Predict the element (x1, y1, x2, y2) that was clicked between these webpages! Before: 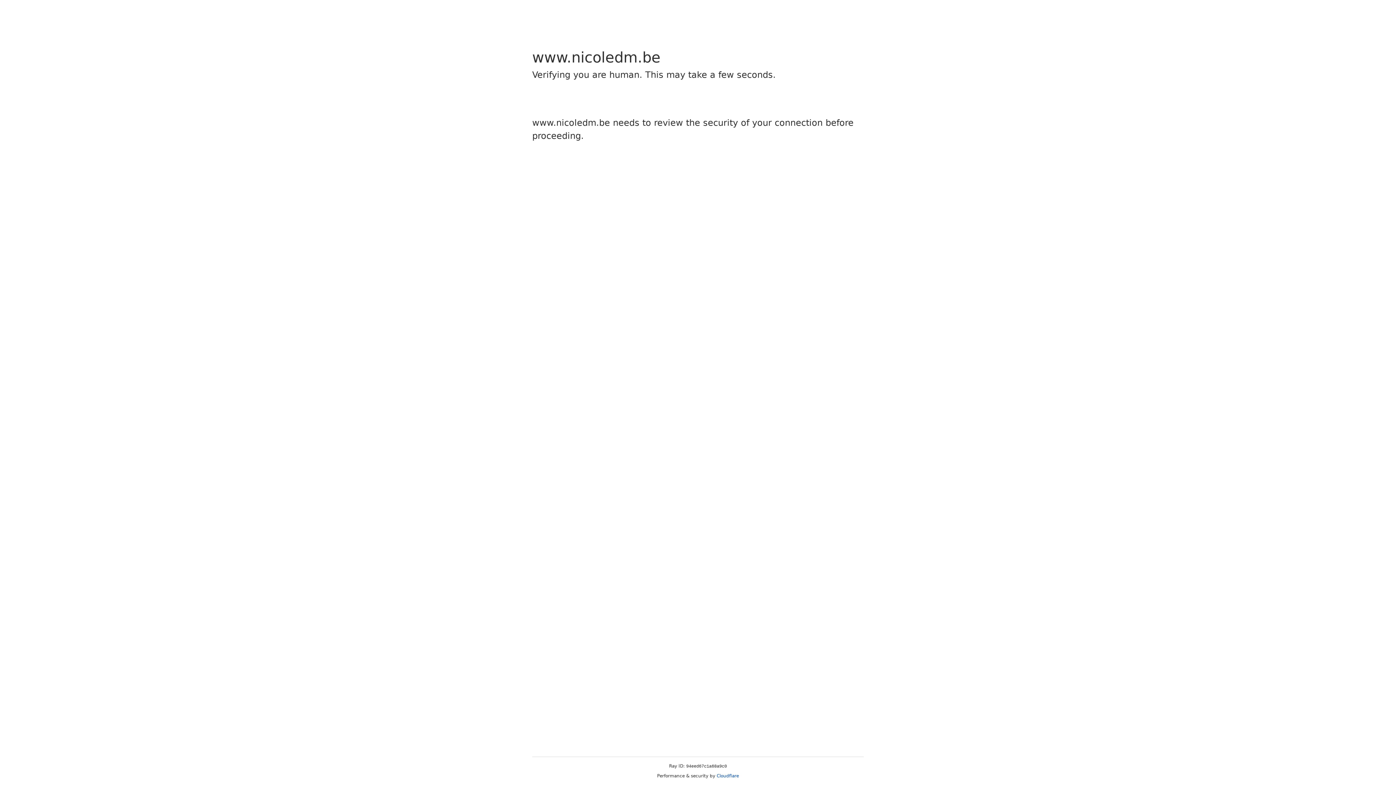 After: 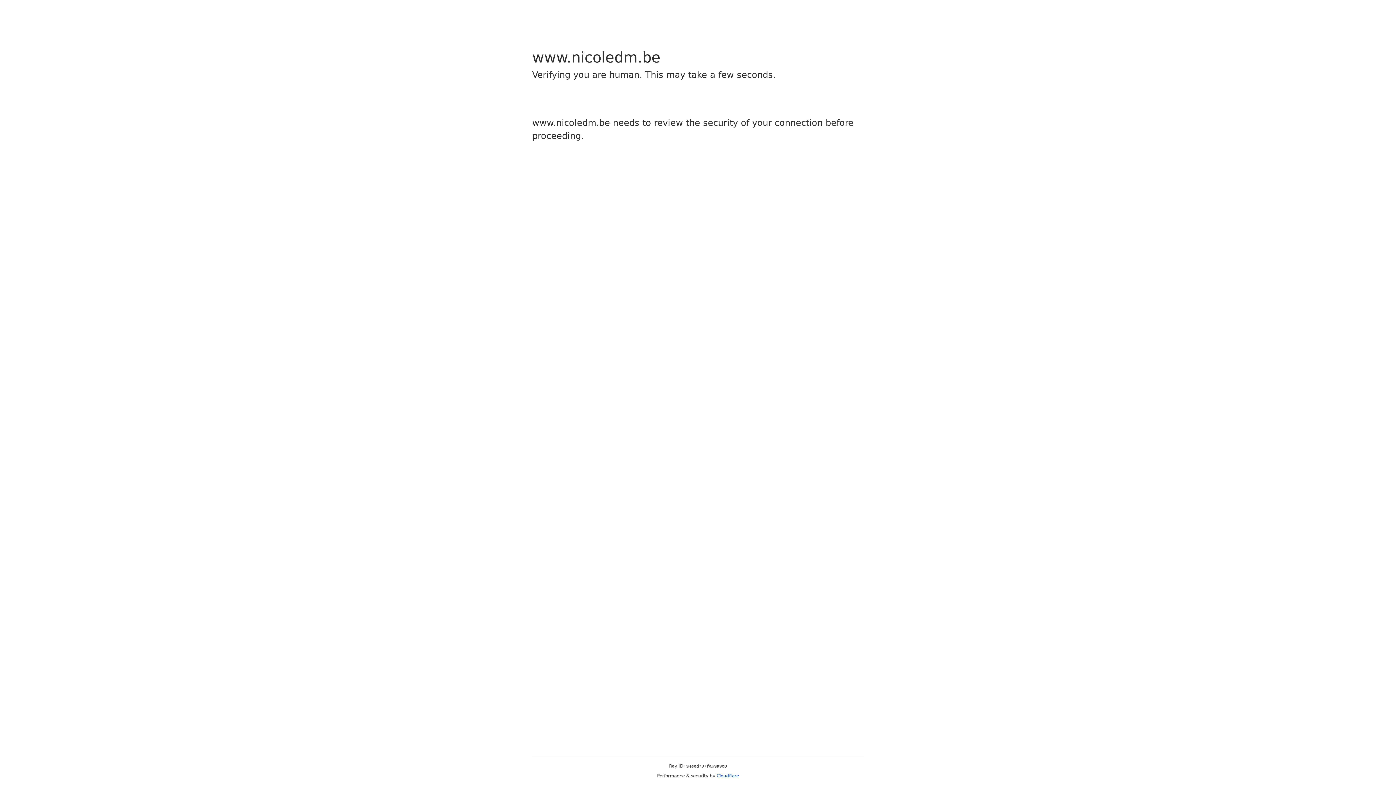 Action: bbox: (716, 773, 739, 778) label: Cloudflare